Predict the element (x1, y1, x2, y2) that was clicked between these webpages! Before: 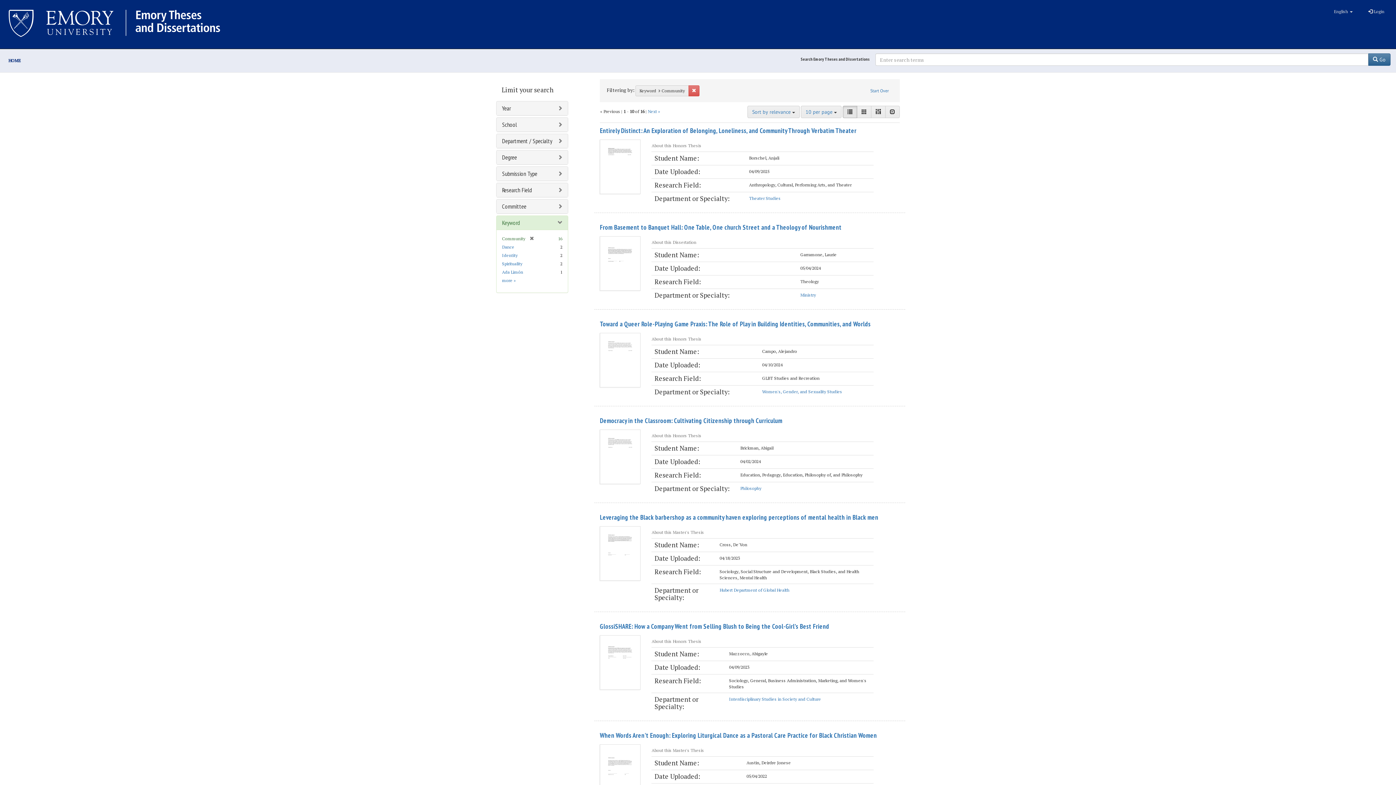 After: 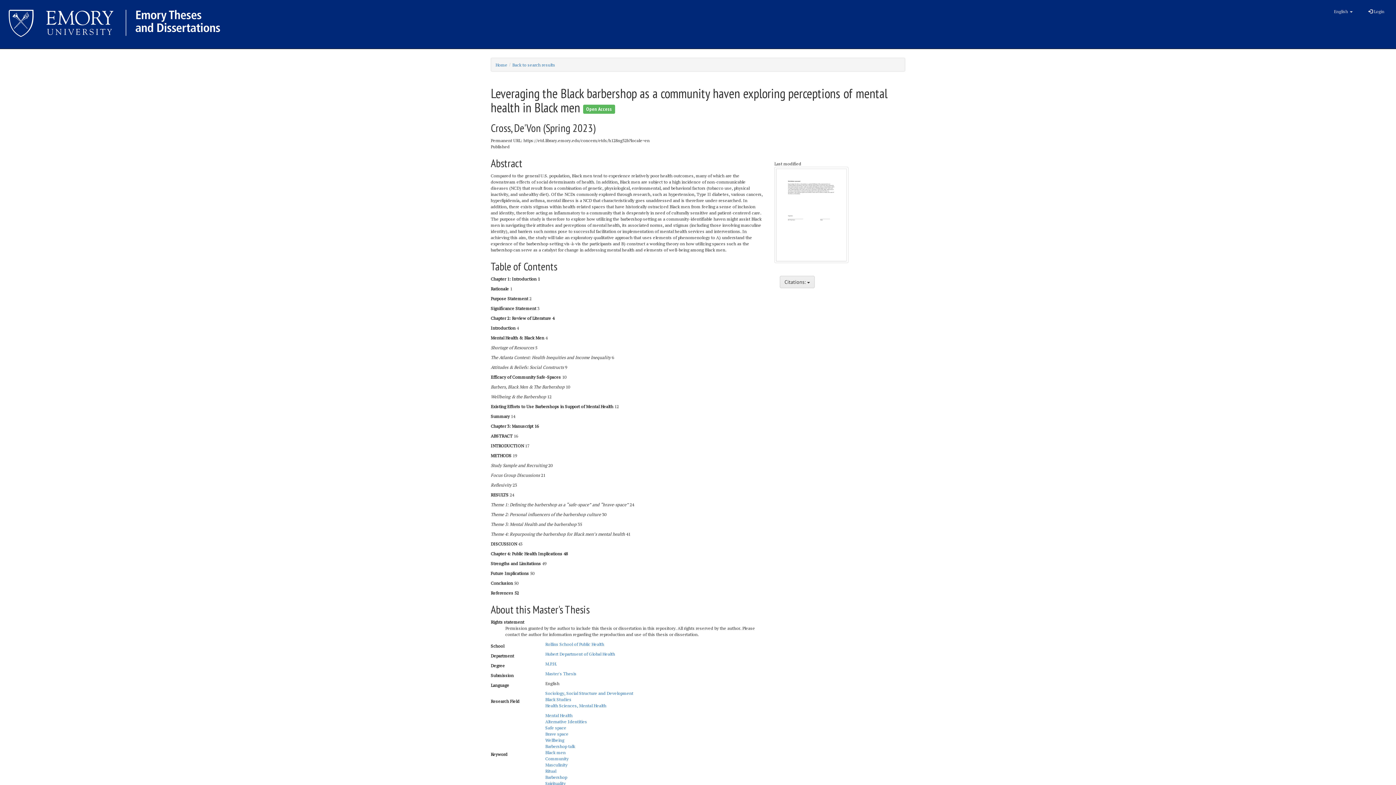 Action: bbox: (600, 513, 878, 521) label: Leveraging the Black barbershop as a community haven exploring perceptions of mental health in Black men